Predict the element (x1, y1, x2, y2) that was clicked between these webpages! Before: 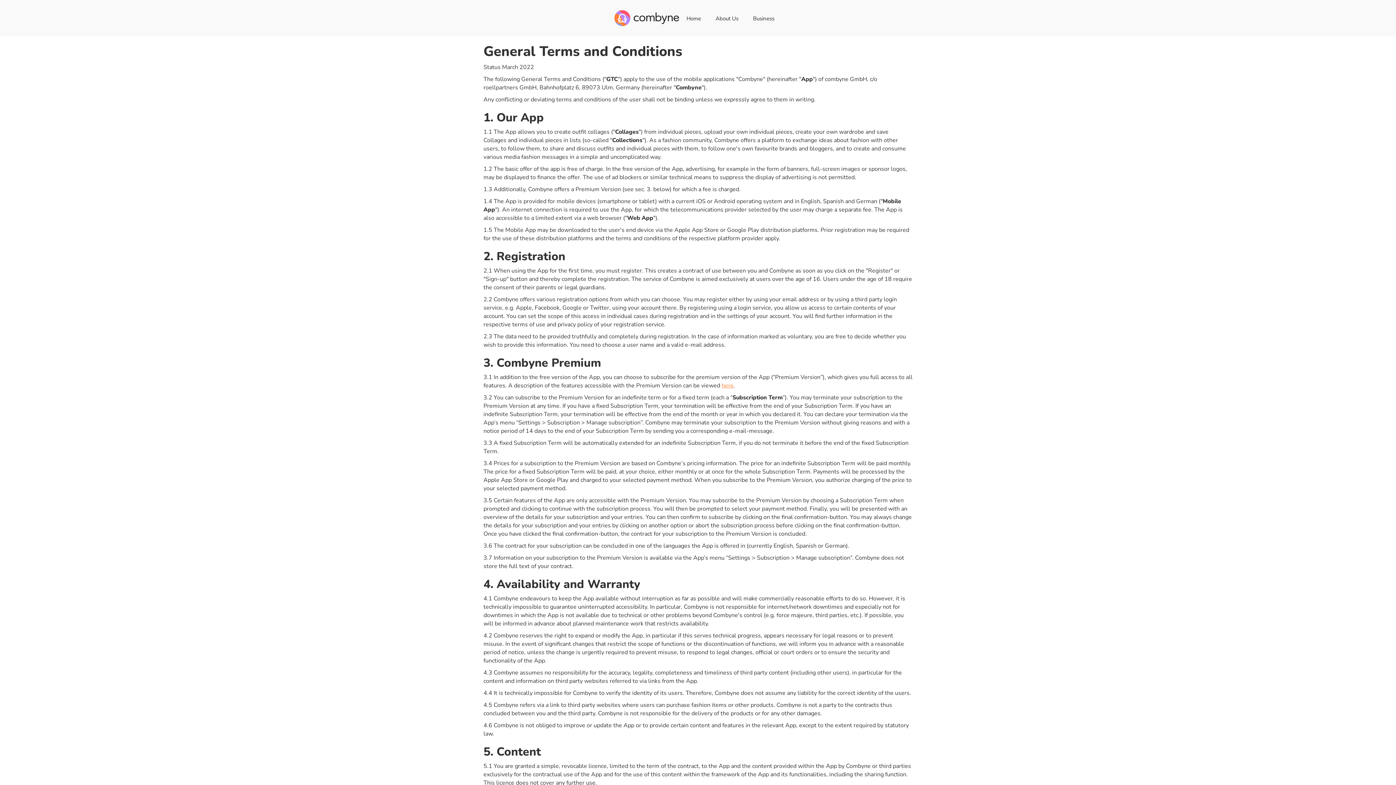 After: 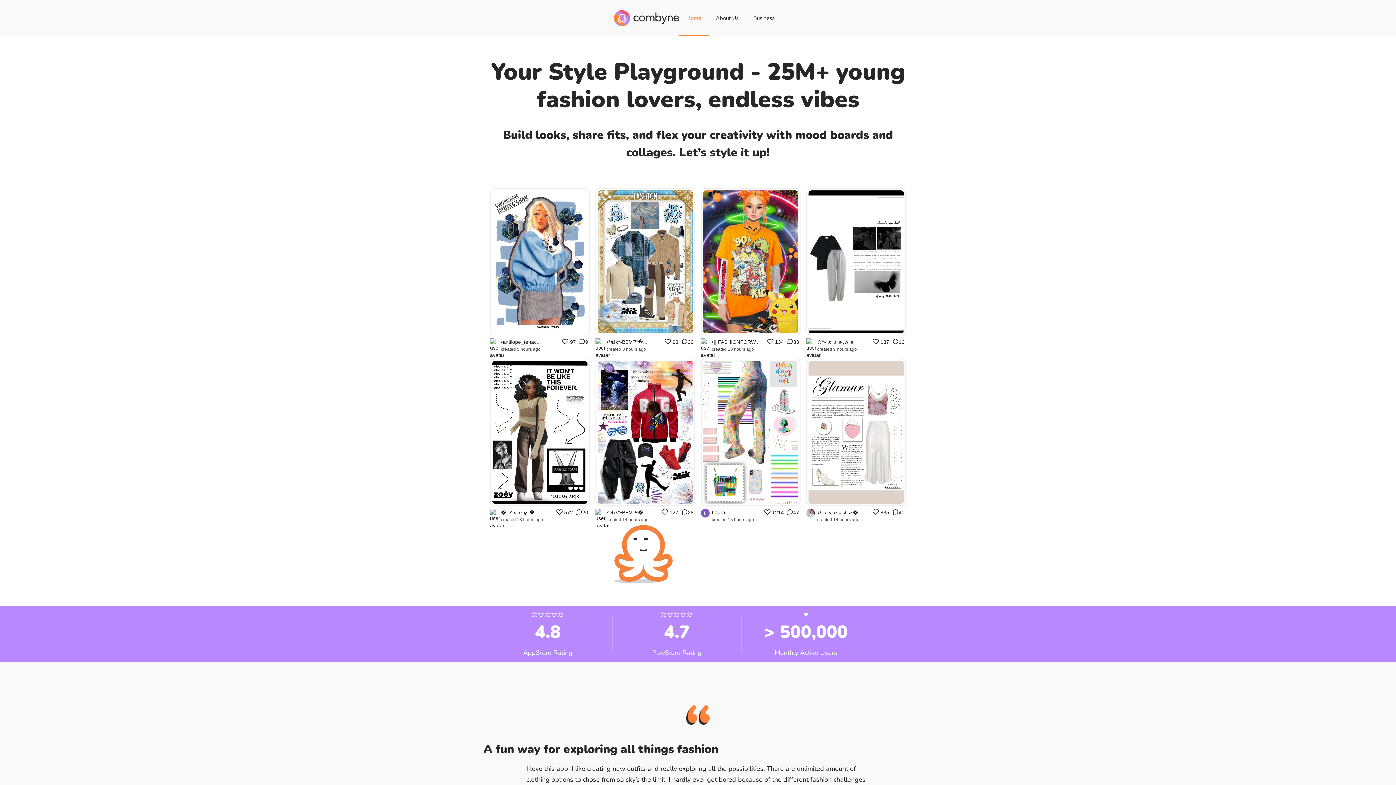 Action: bbox: (679, 0, 708, 36) label: Home